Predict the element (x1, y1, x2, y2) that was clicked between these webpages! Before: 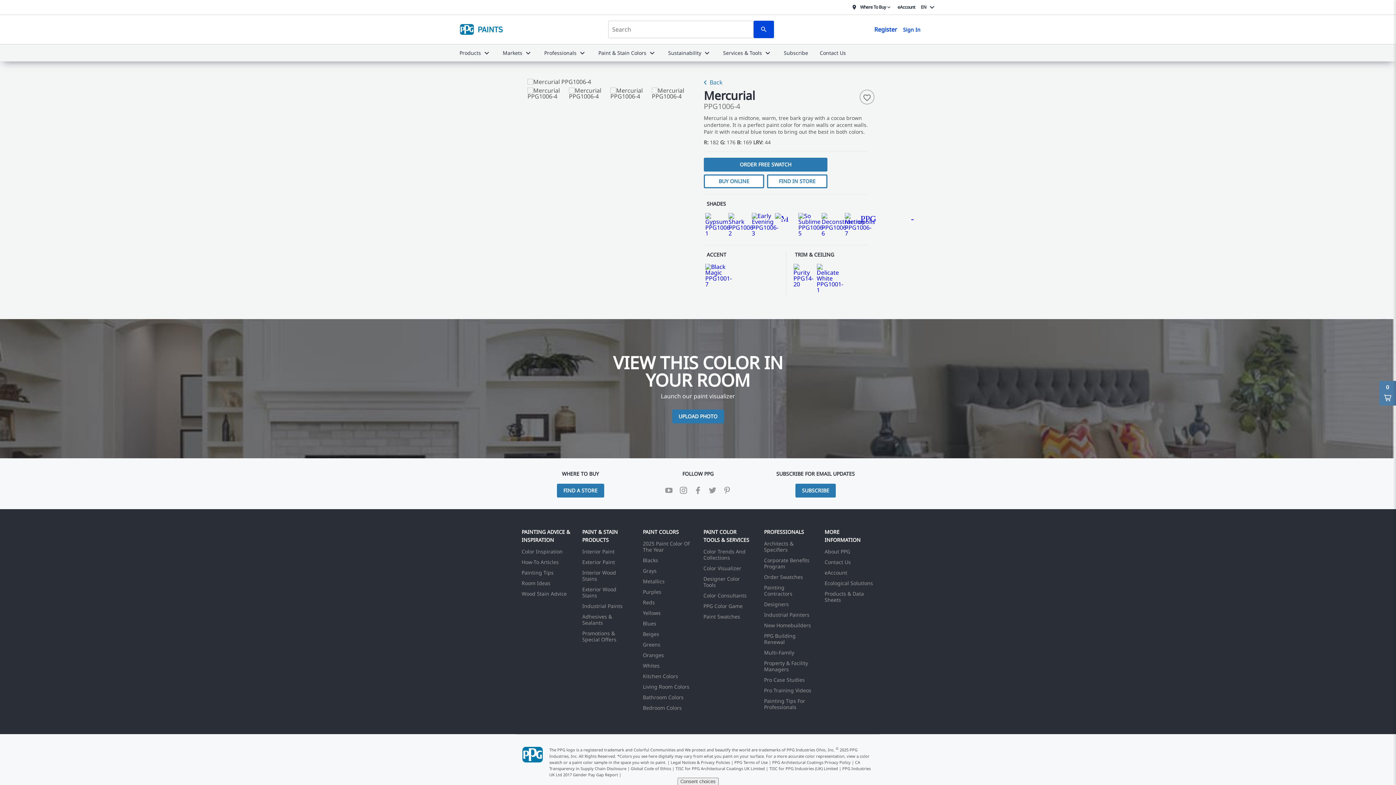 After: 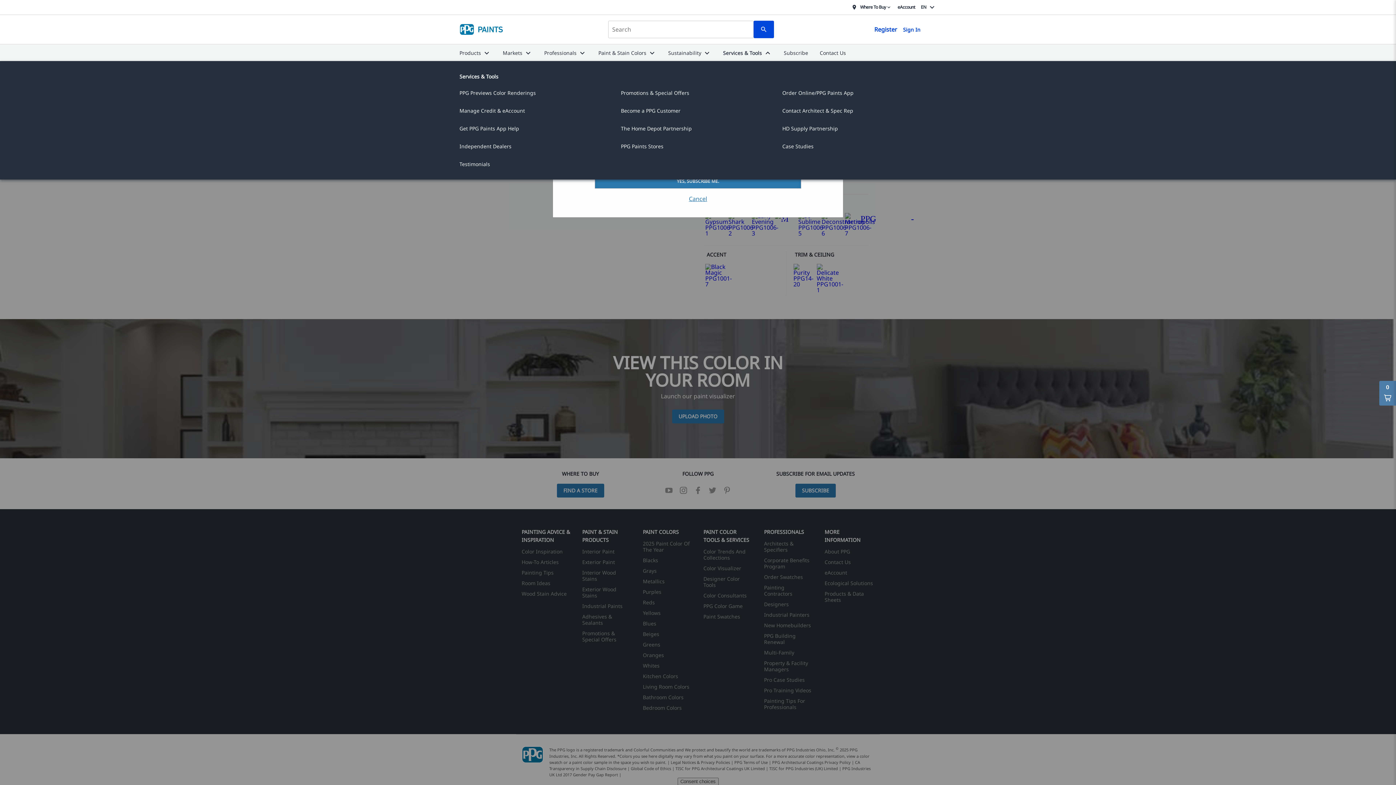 Action: label: Services & Tools bbox: (723, 49, 772, 56)